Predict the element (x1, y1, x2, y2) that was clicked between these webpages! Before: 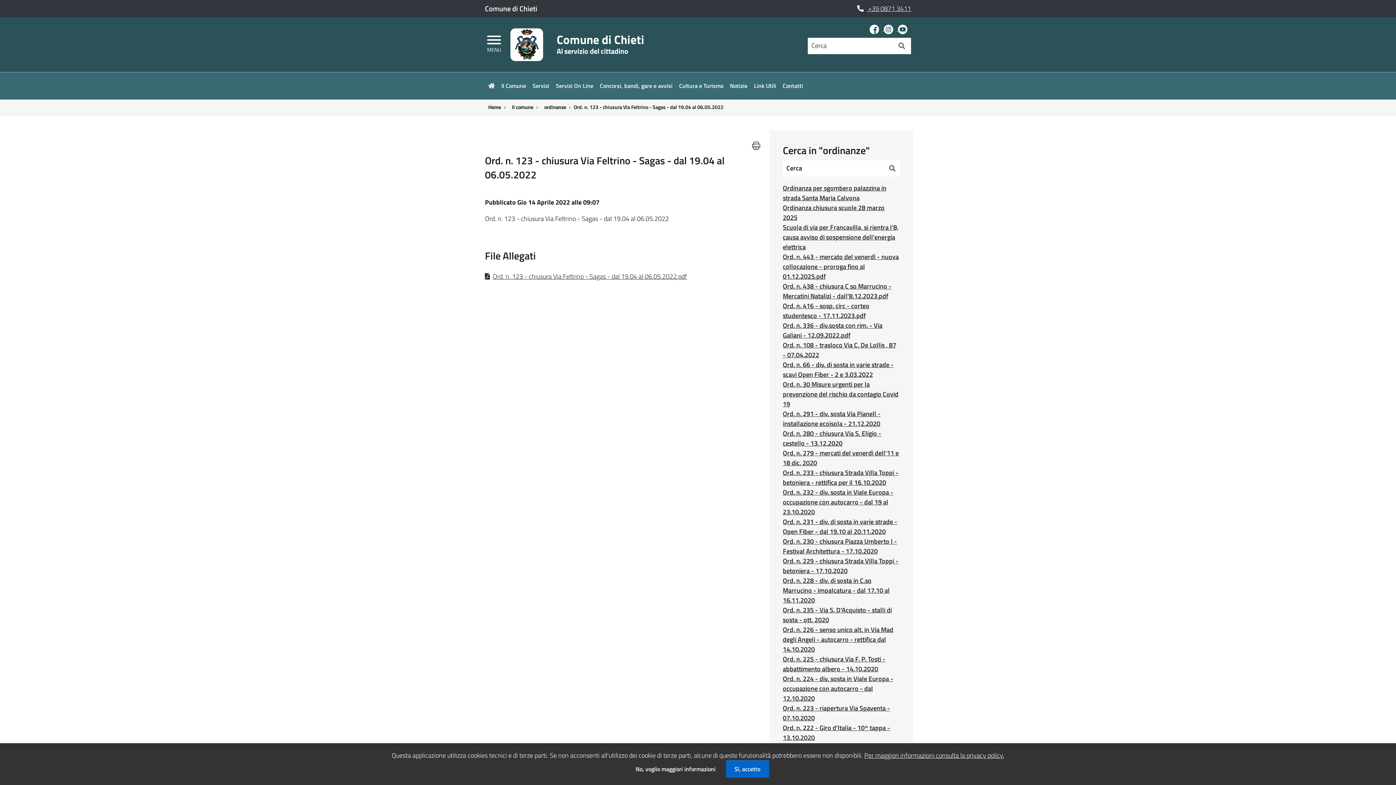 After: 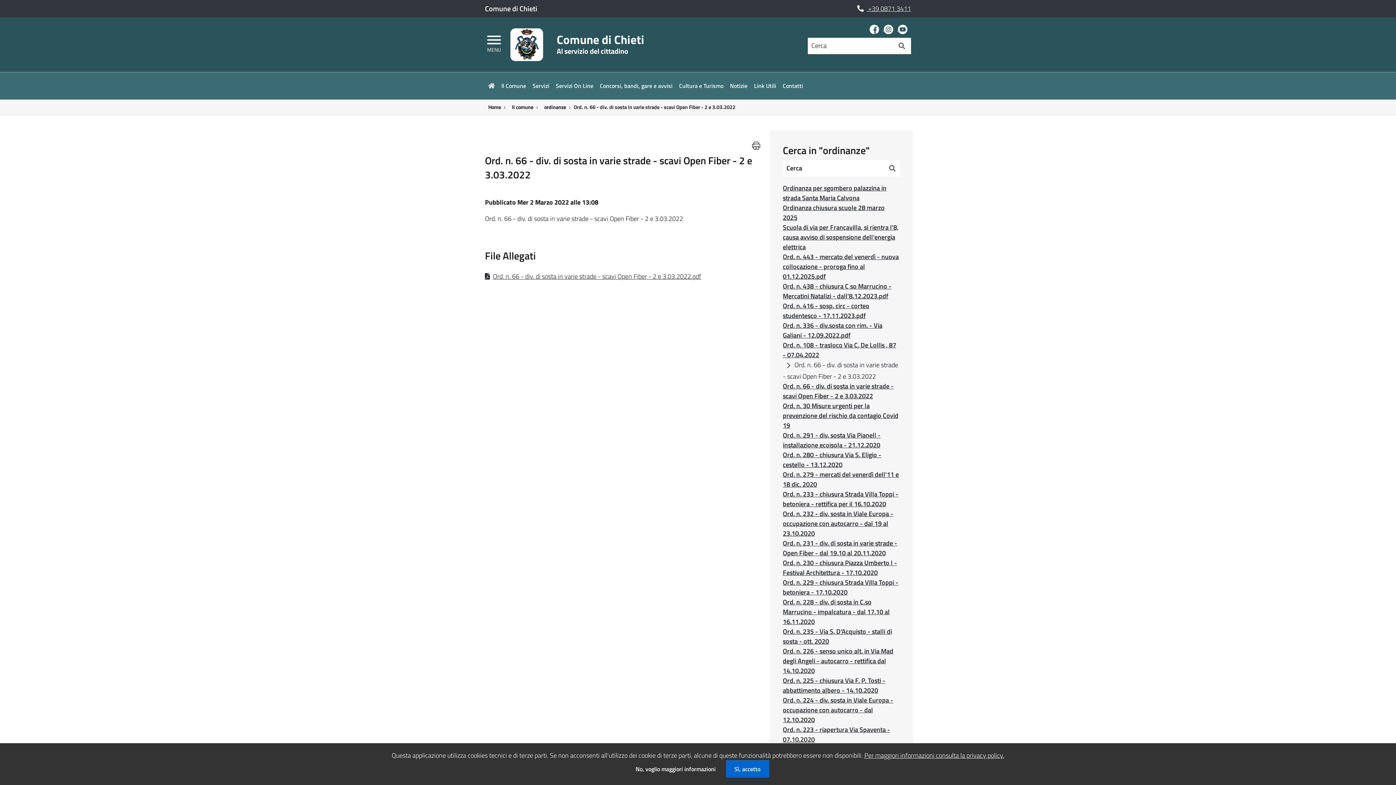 Action: label: Ord. n. 66 - div. di sosta in varie strade - scavi Open Fiber - 2 e 3.03.2022 bbox: (783, 360, 900, 379)